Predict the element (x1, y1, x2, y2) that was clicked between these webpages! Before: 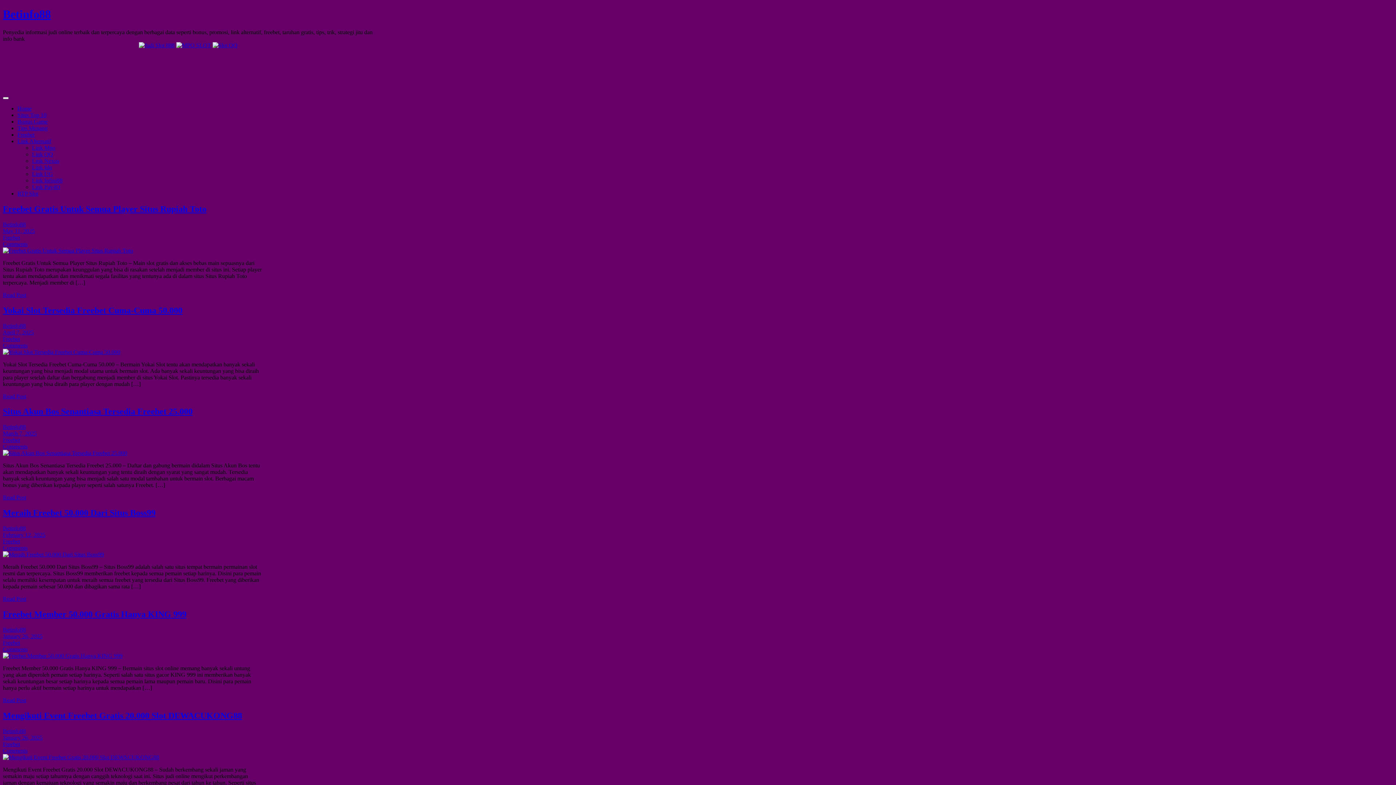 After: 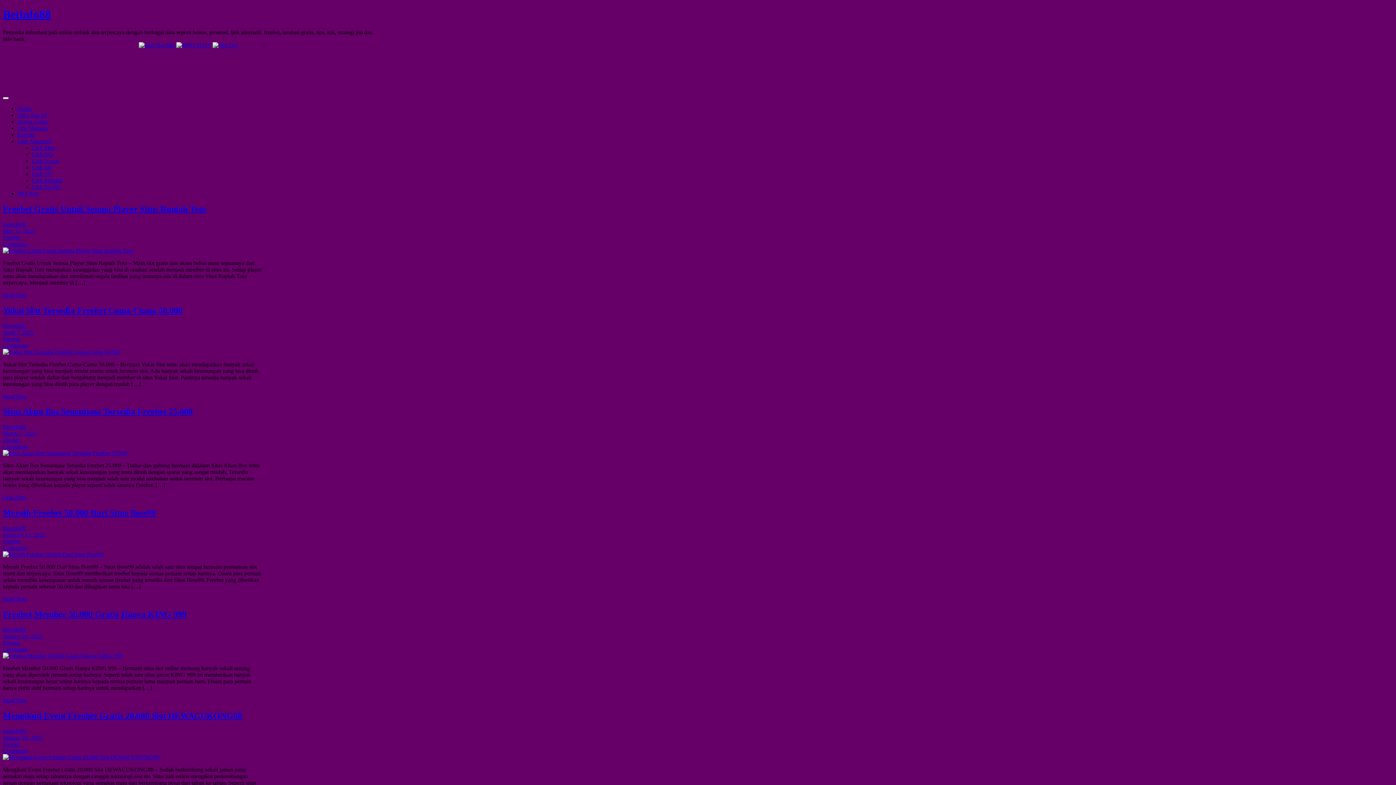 Action: bbox: (2, 7, 50, 20) label: Betinfo88